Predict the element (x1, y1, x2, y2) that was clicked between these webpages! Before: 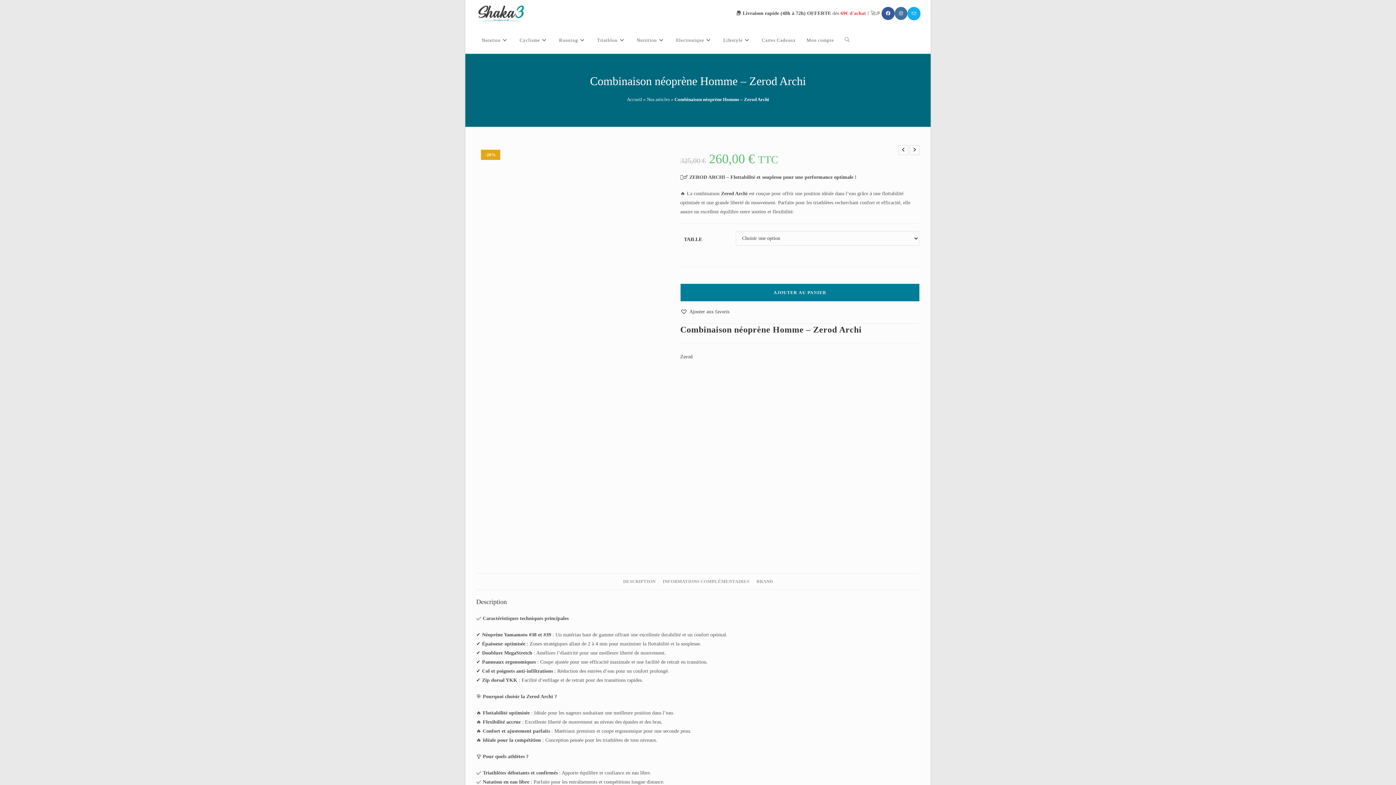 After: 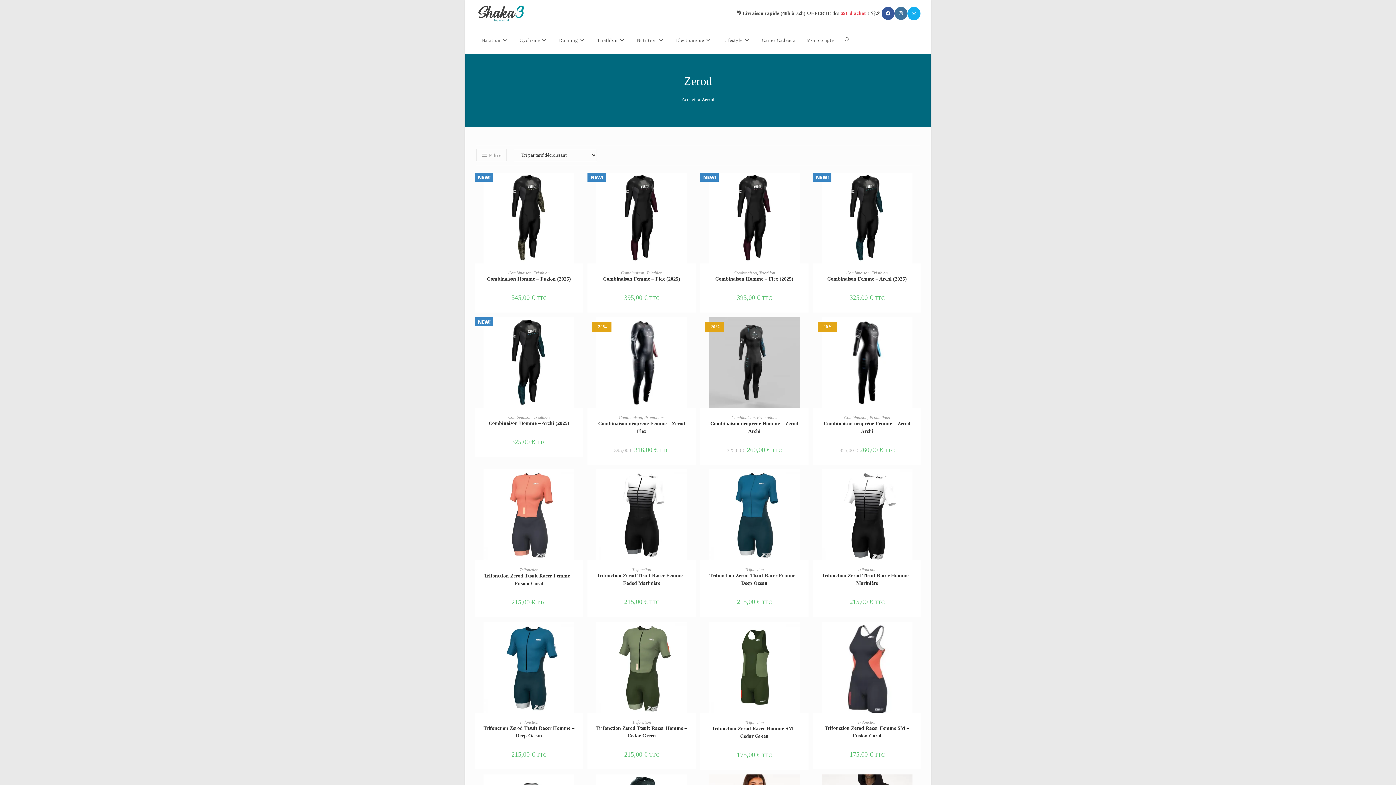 Action: label: Zerod bbox: (680, 352, 692, 361)